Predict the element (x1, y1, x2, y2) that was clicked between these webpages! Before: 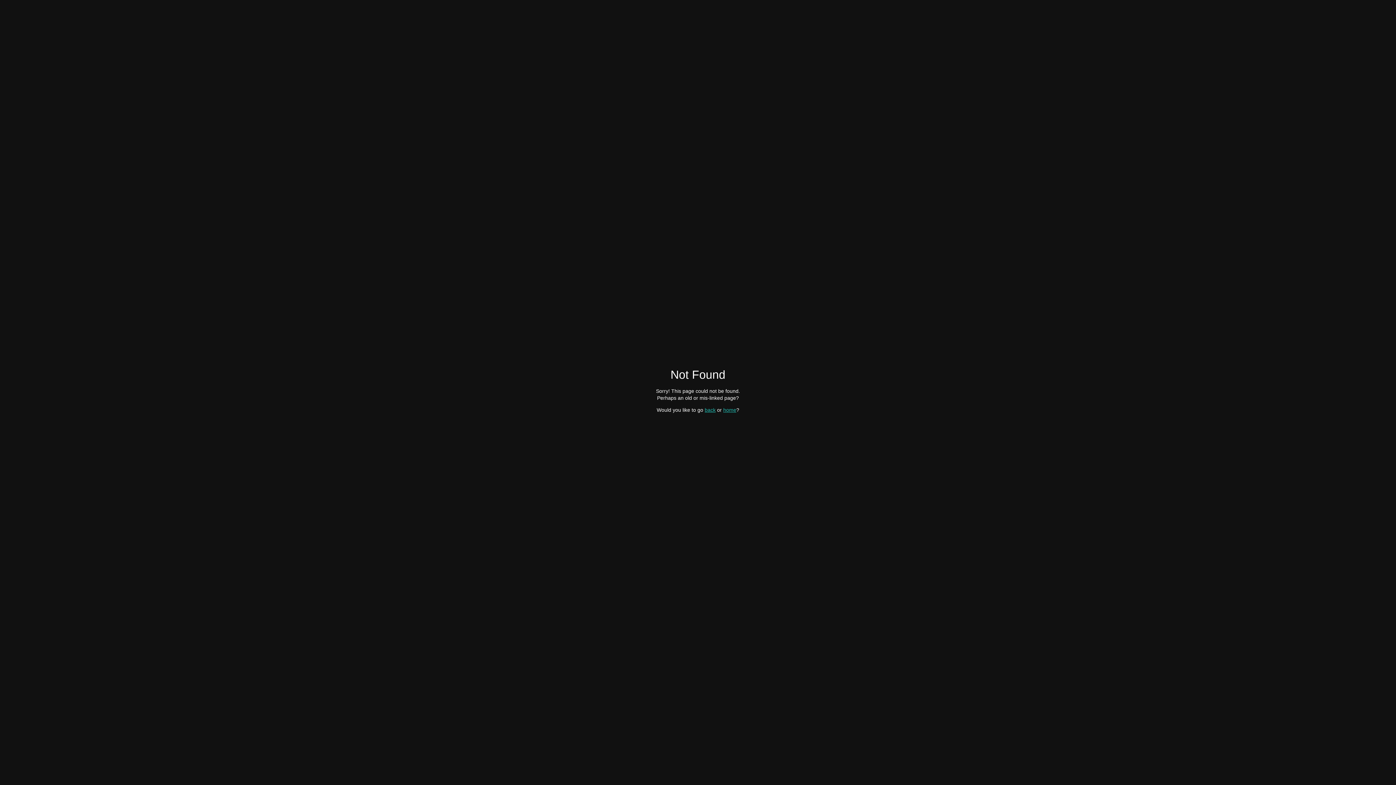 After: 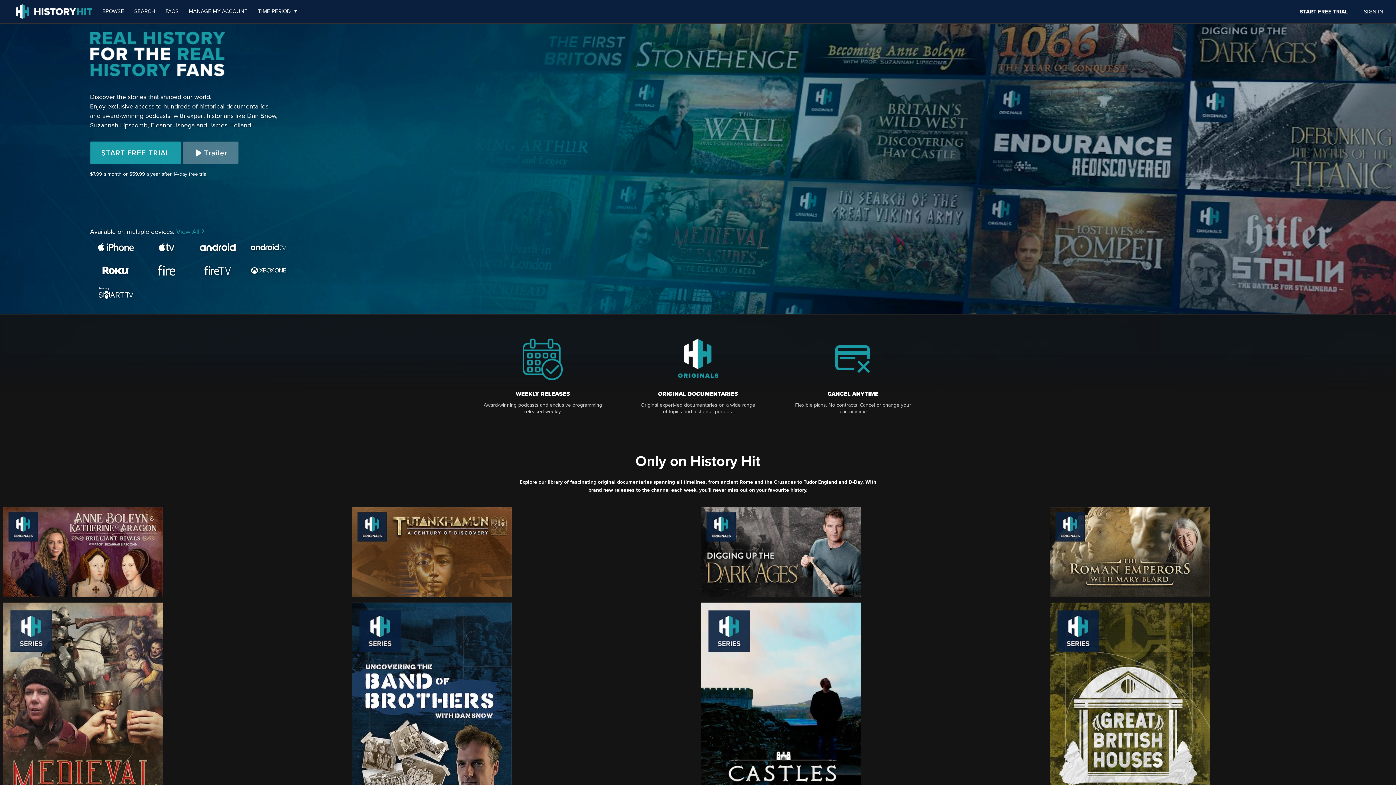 Action: label: home bbox: (723, 407, 736, 412)